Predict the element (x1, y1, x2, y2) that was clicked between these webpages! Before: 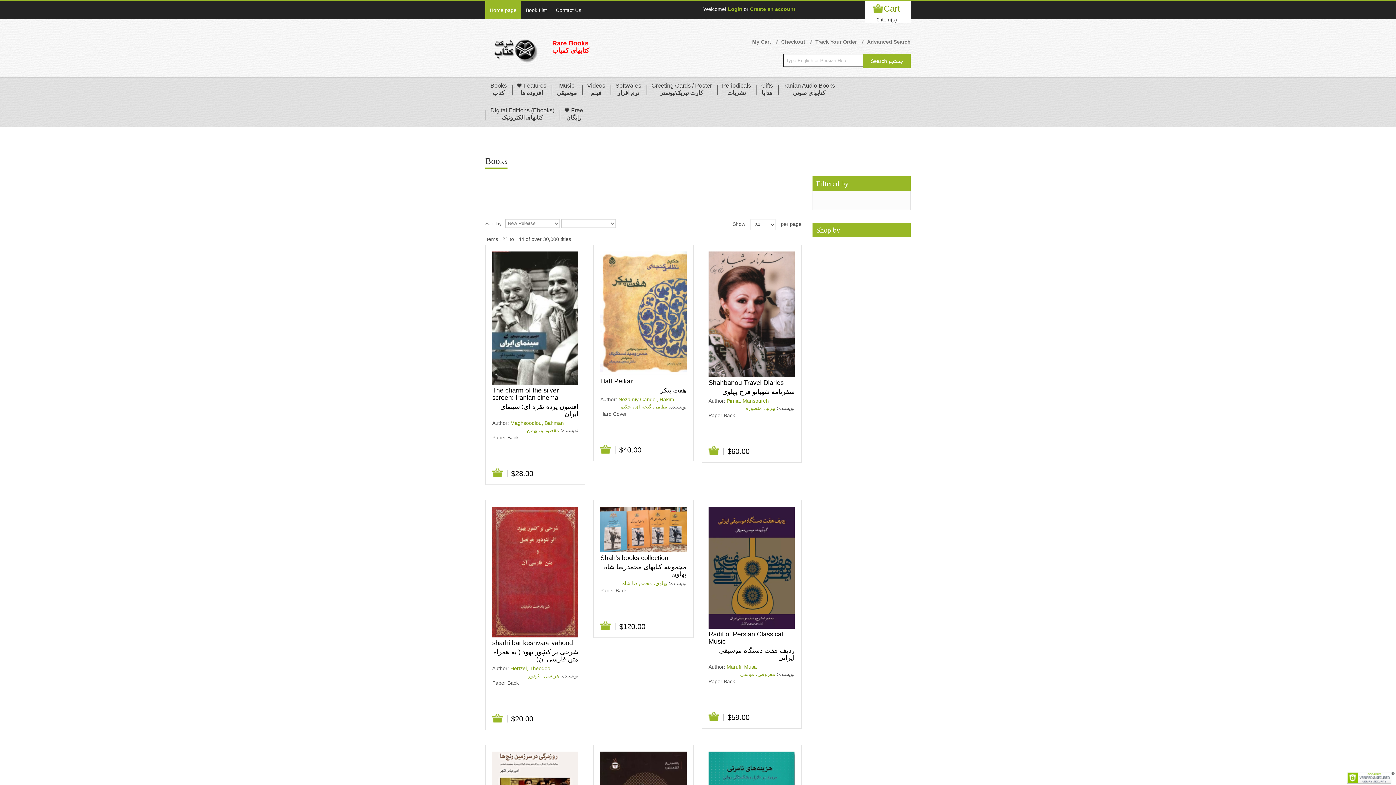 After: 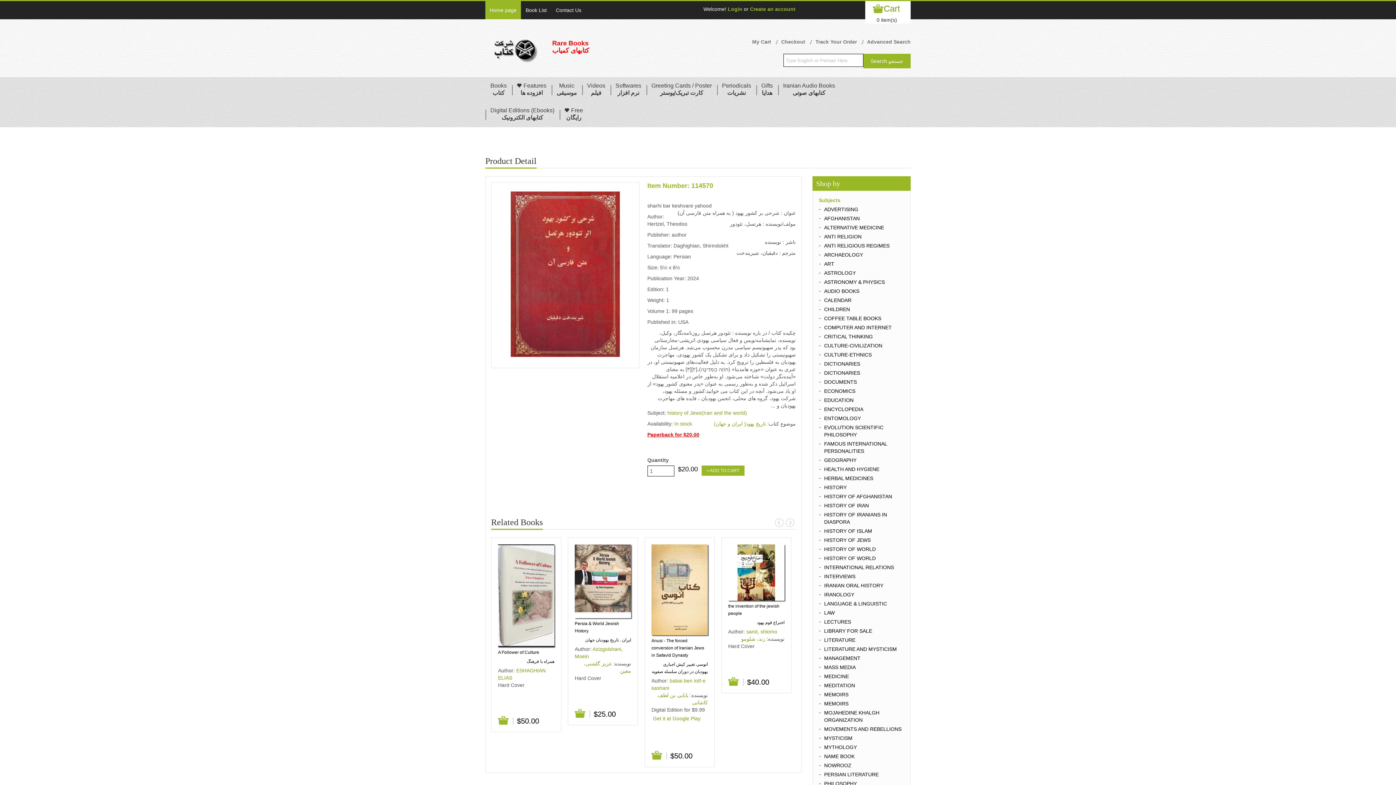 Action: label: شرحی بر کشور یهود ( به همراه متن فارسی آن) bbox: (493, 648, 578, 663)